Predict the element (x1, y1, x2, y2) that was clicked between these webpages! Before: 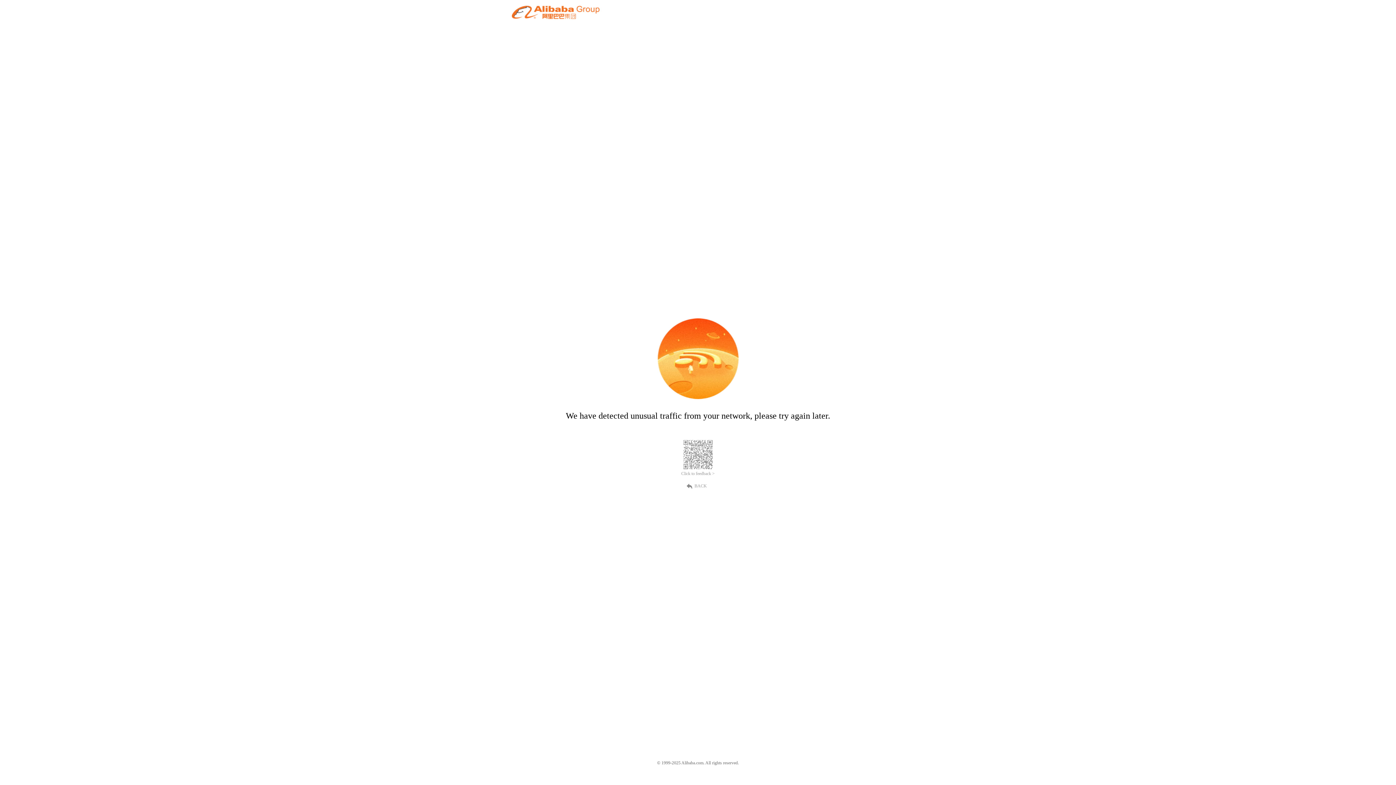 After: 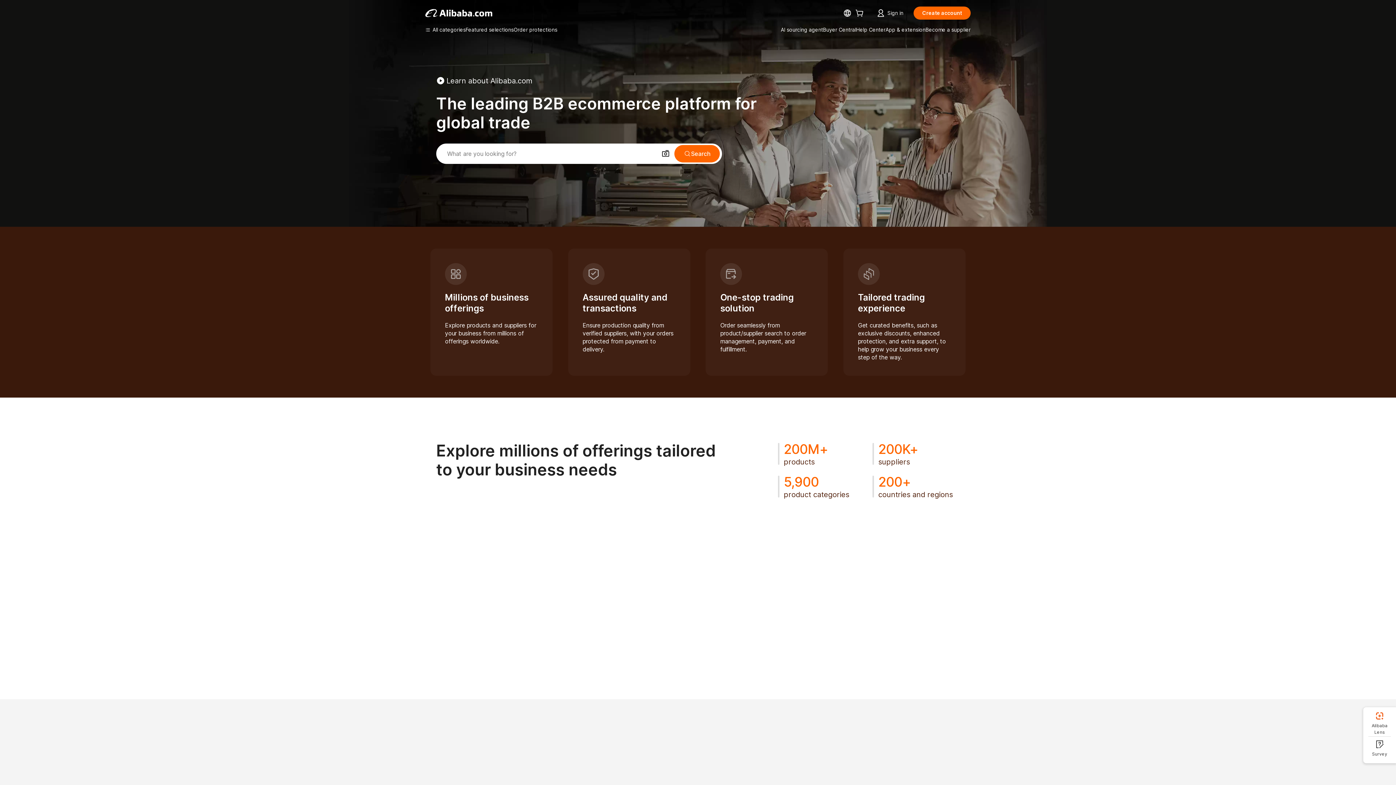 Action: bbox: (512, 12, 599, 21)